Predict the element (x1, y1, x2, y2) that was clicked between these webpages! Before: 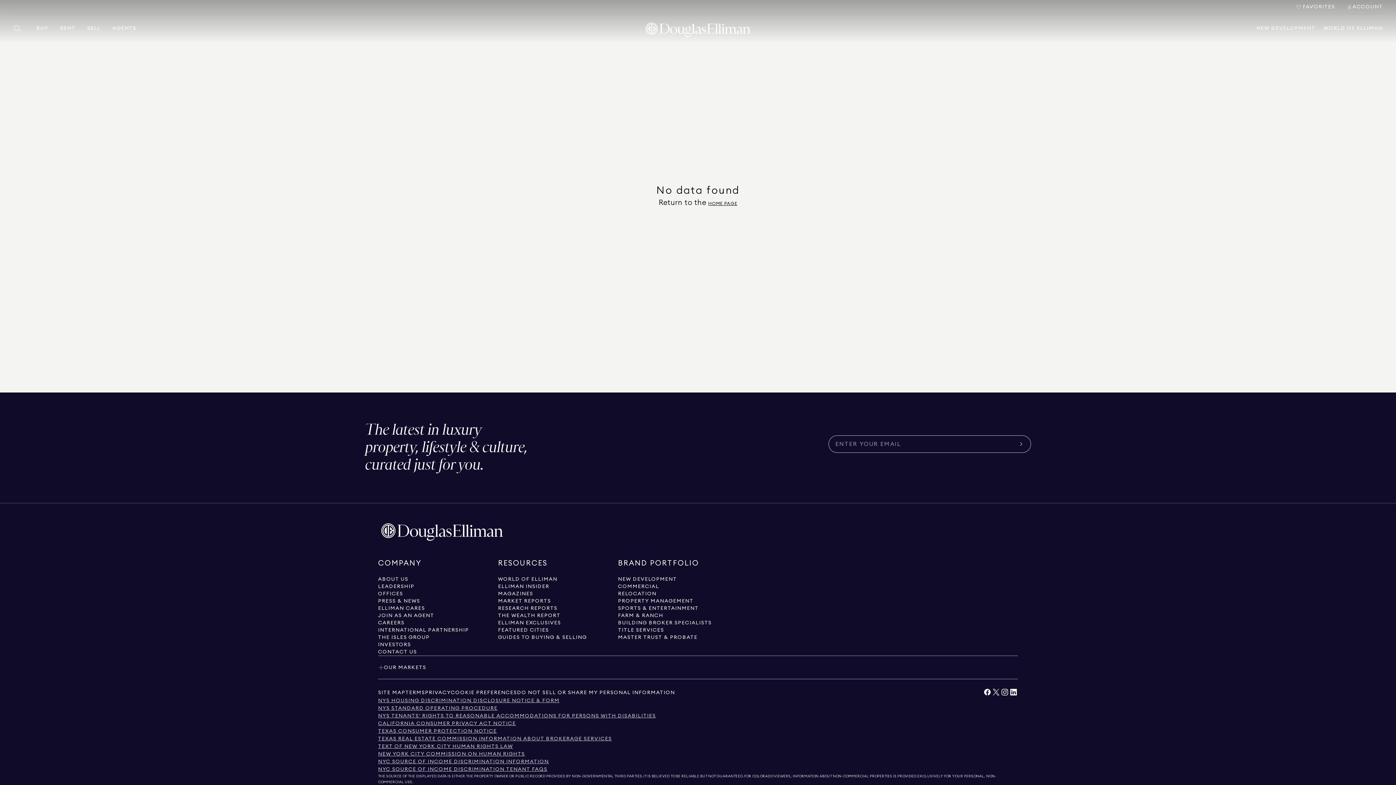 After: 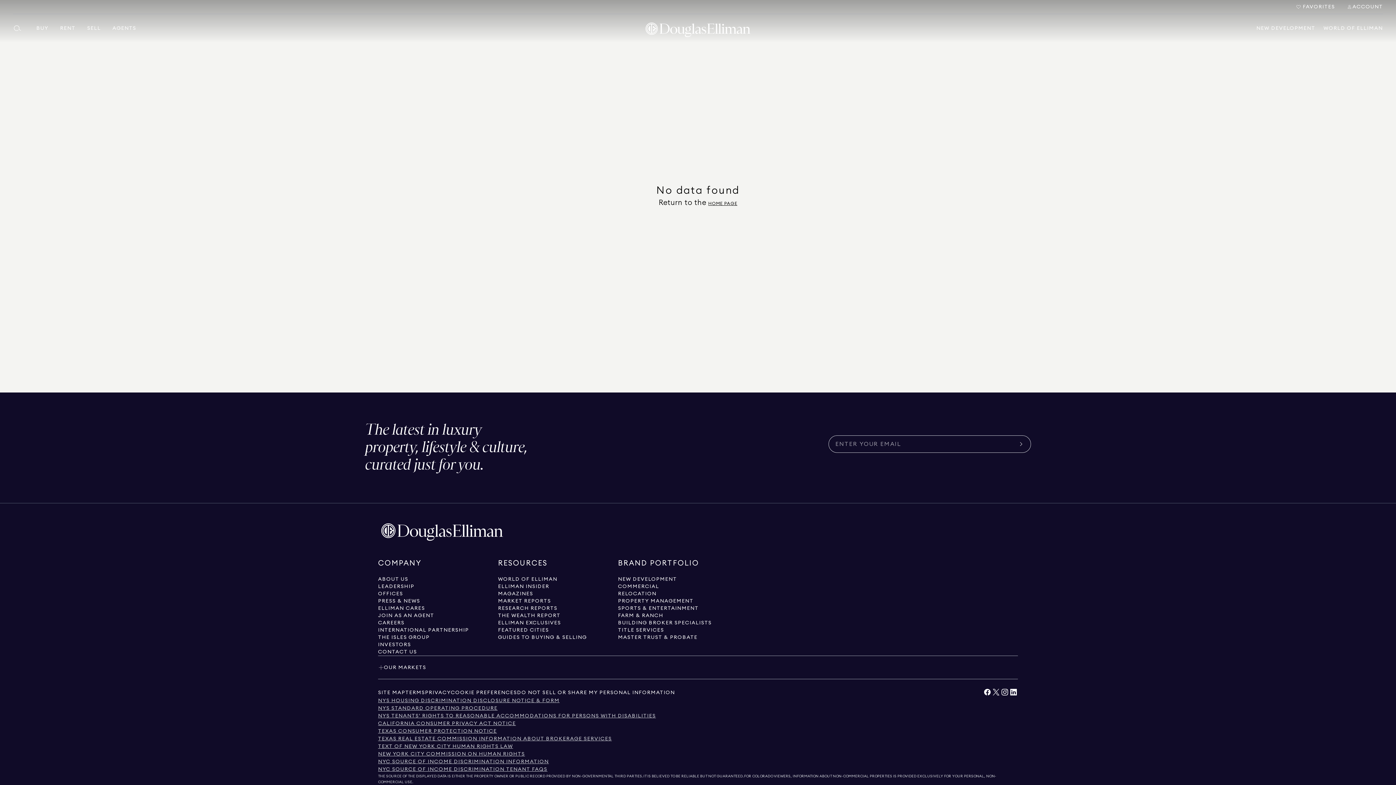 Action: label: View Twitter link bbox: (992, 691, 1000, 697)